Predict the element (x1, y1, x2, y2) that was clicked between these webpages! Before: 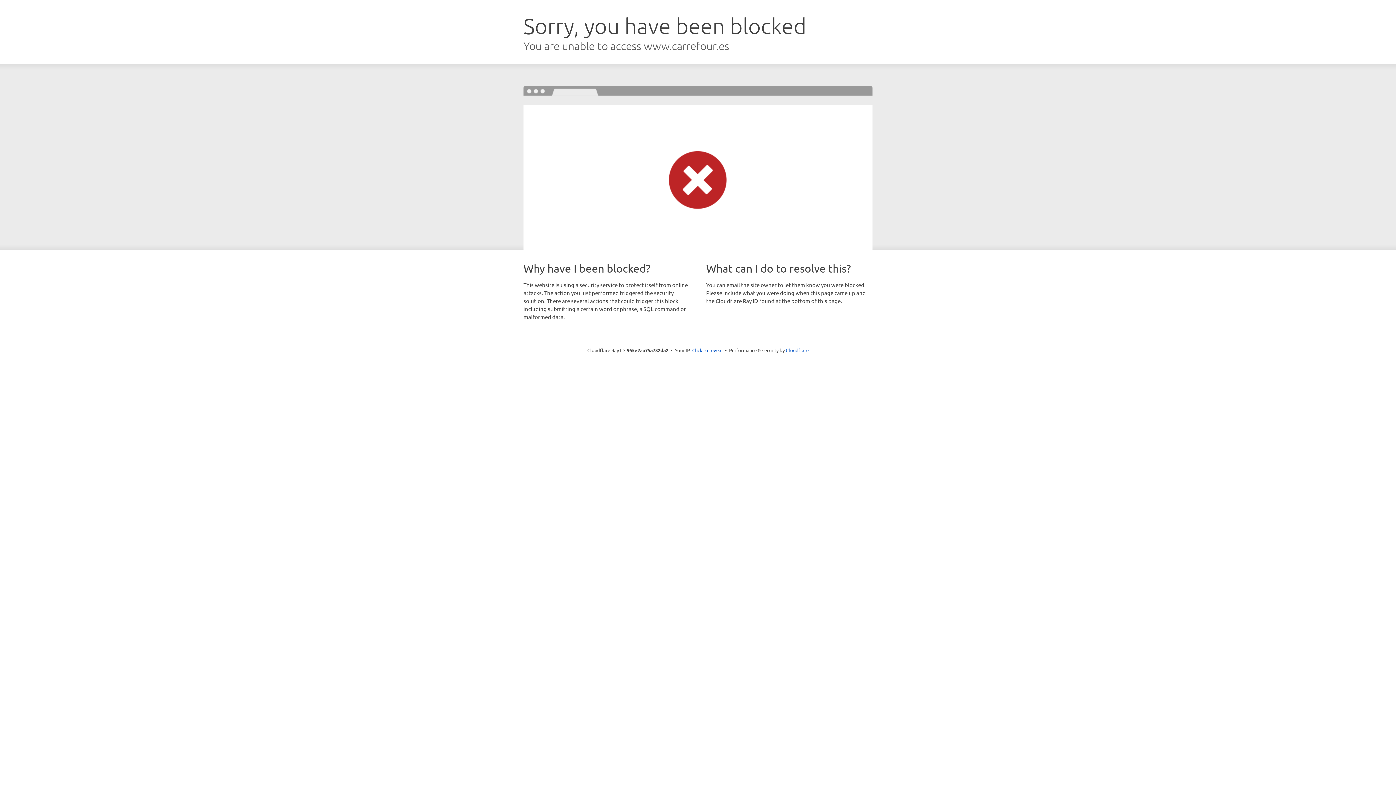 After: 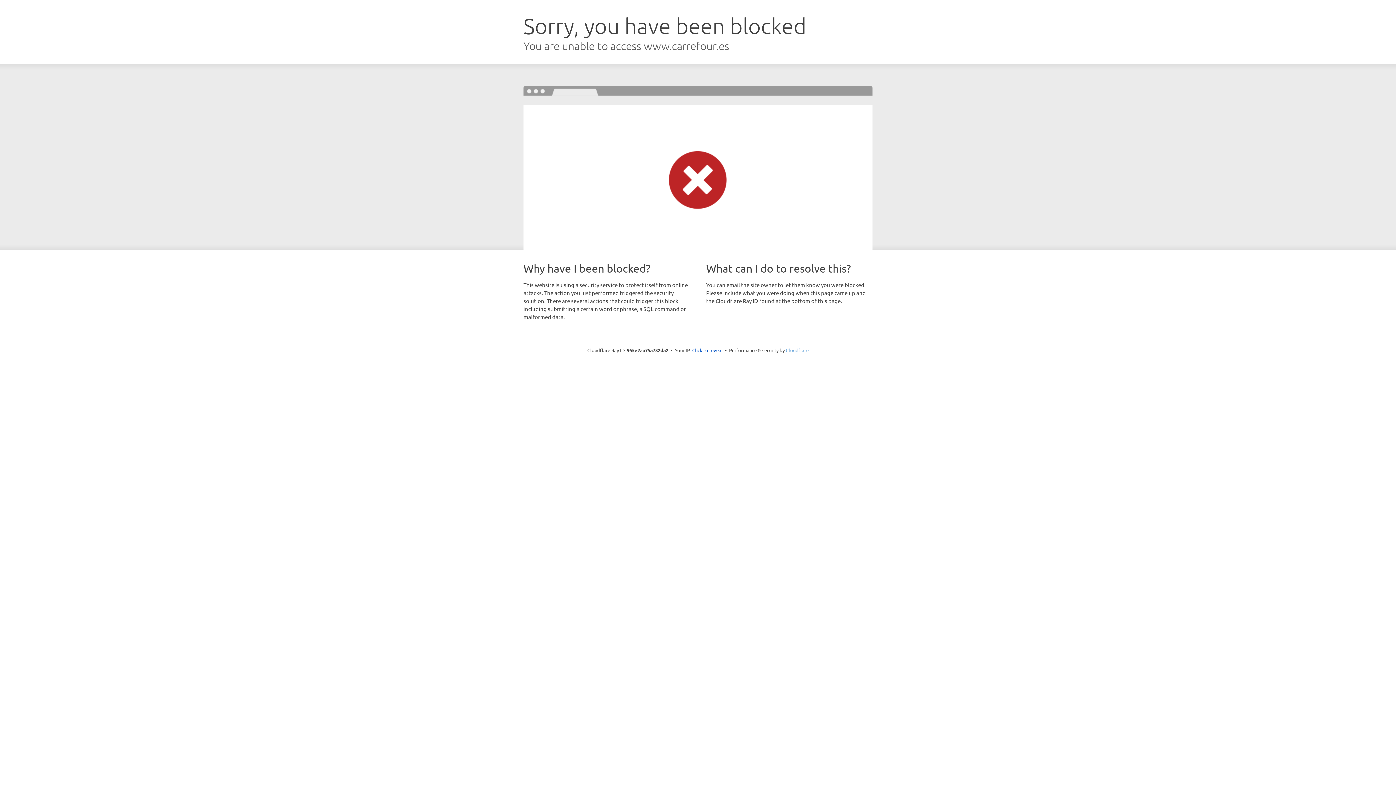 Action: bbox: (786, 347, 808, 353) label: Cloudflare